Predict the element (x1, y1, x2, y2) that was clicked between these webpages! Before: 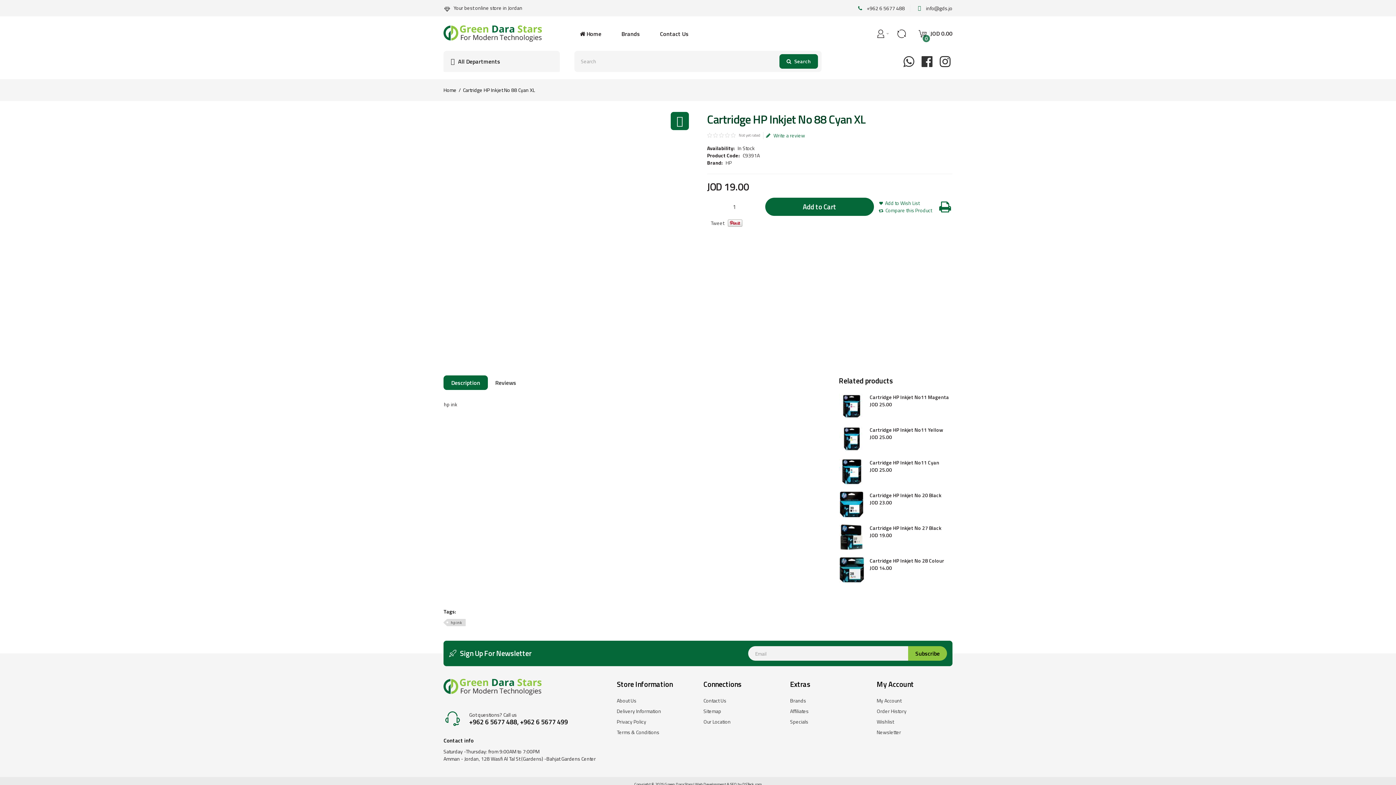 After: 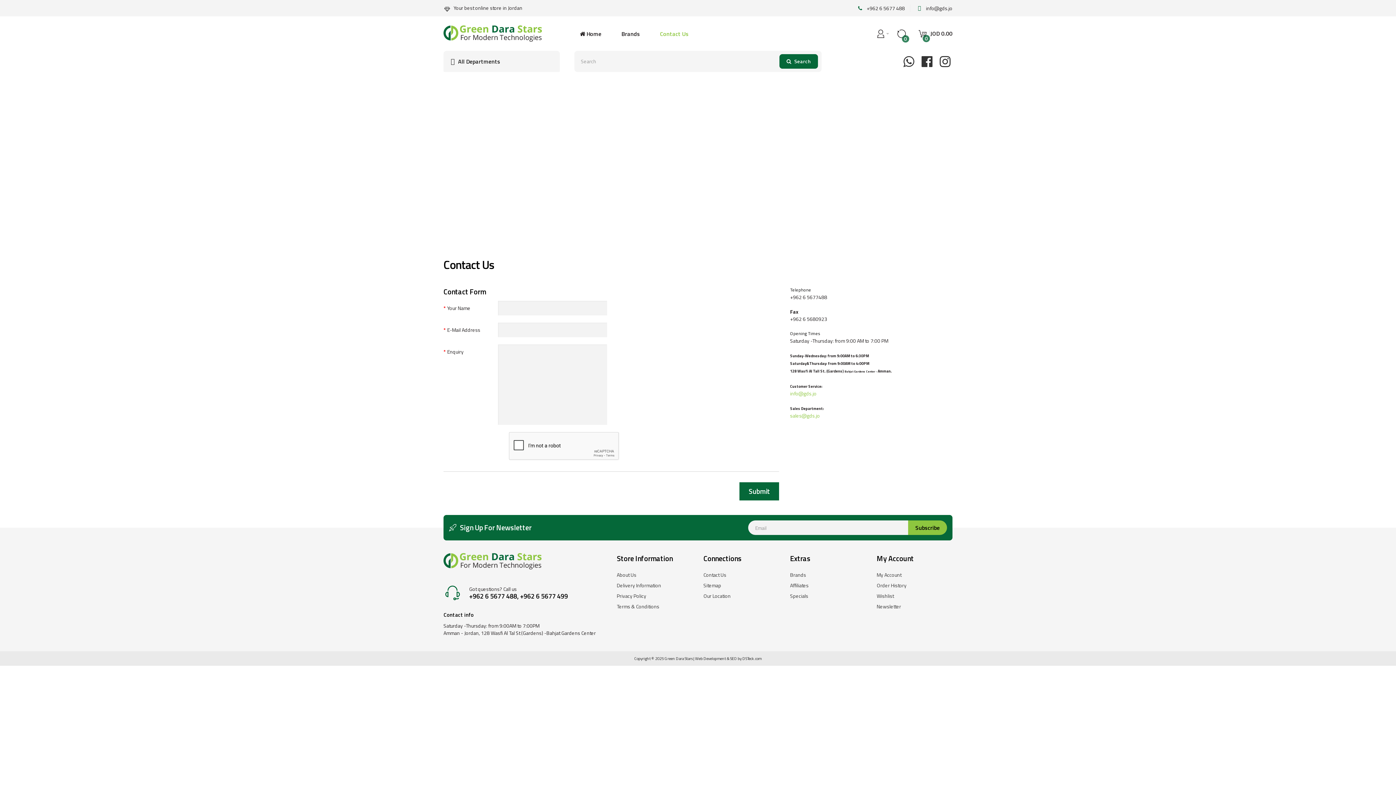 Action: bbox: (703, 695, 771, 706) label: Contact Us